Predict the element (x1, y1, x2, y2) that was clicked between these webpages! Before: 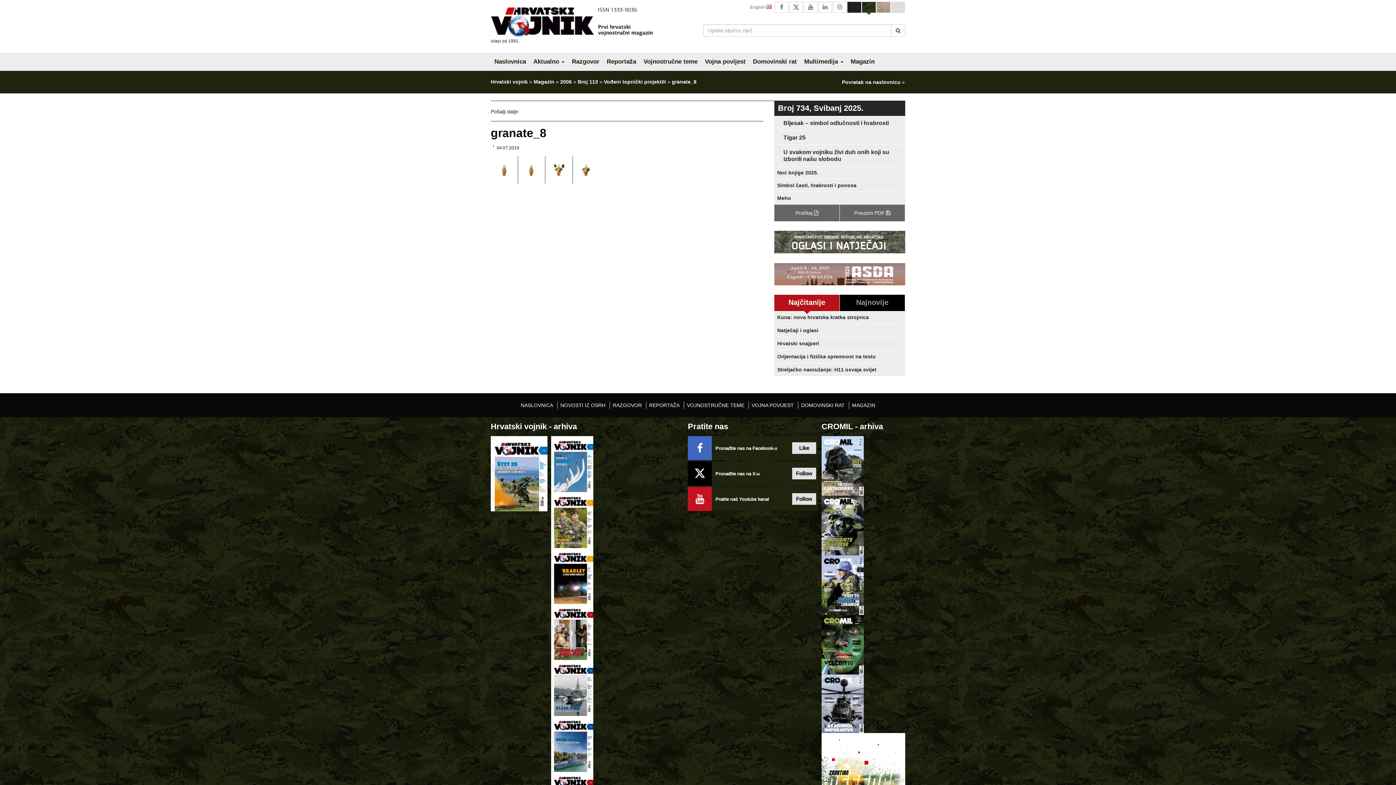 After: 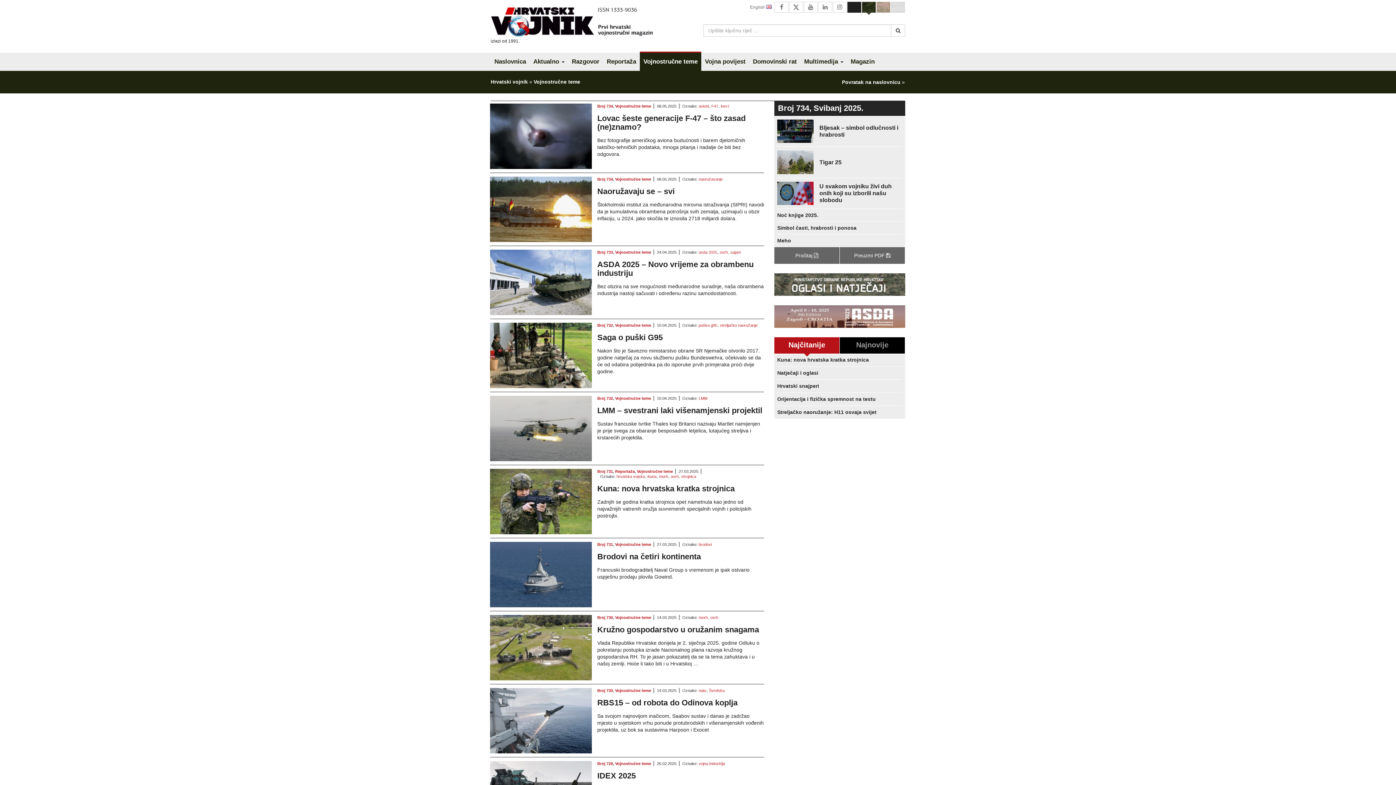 Action: bbox: (683, 393, 748, 417) label: VOJNOSTRUČNE TEME